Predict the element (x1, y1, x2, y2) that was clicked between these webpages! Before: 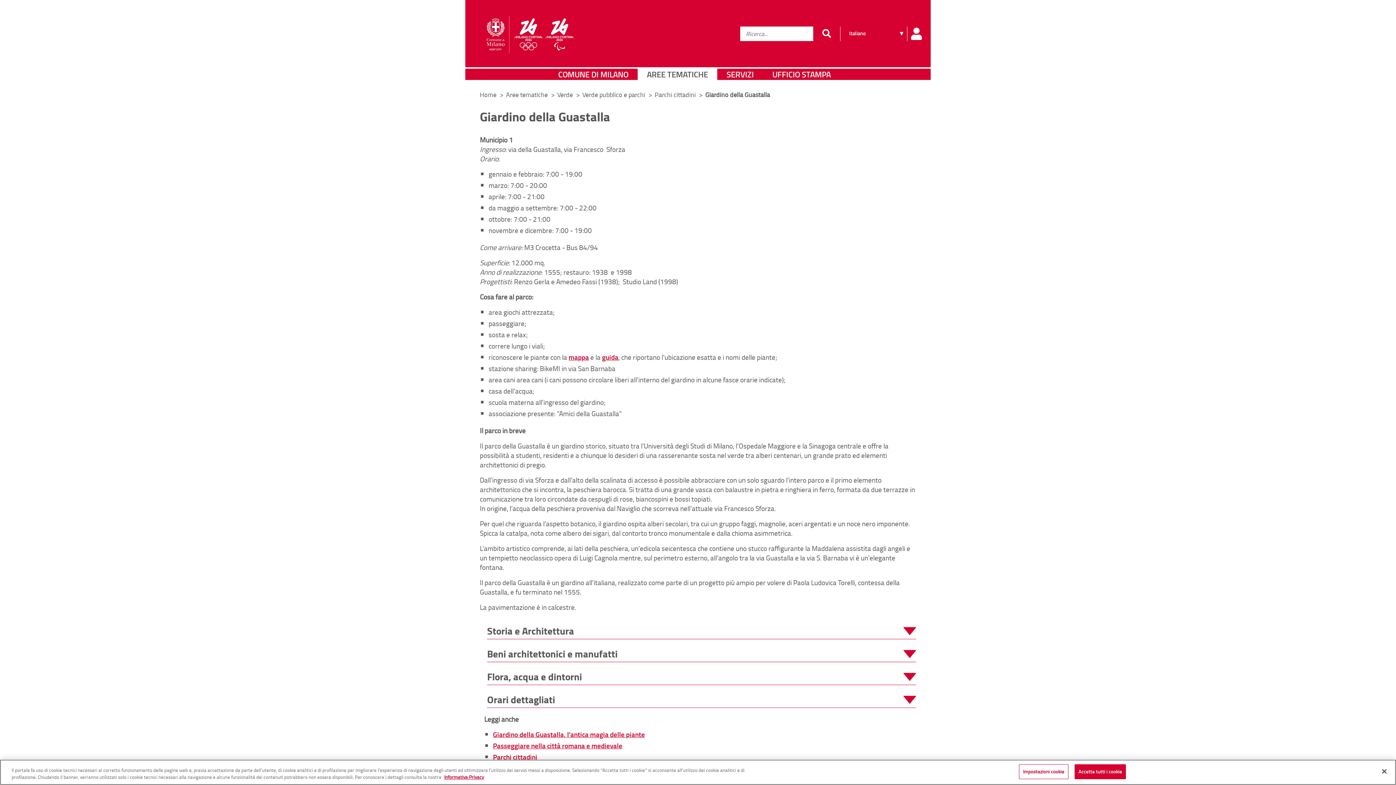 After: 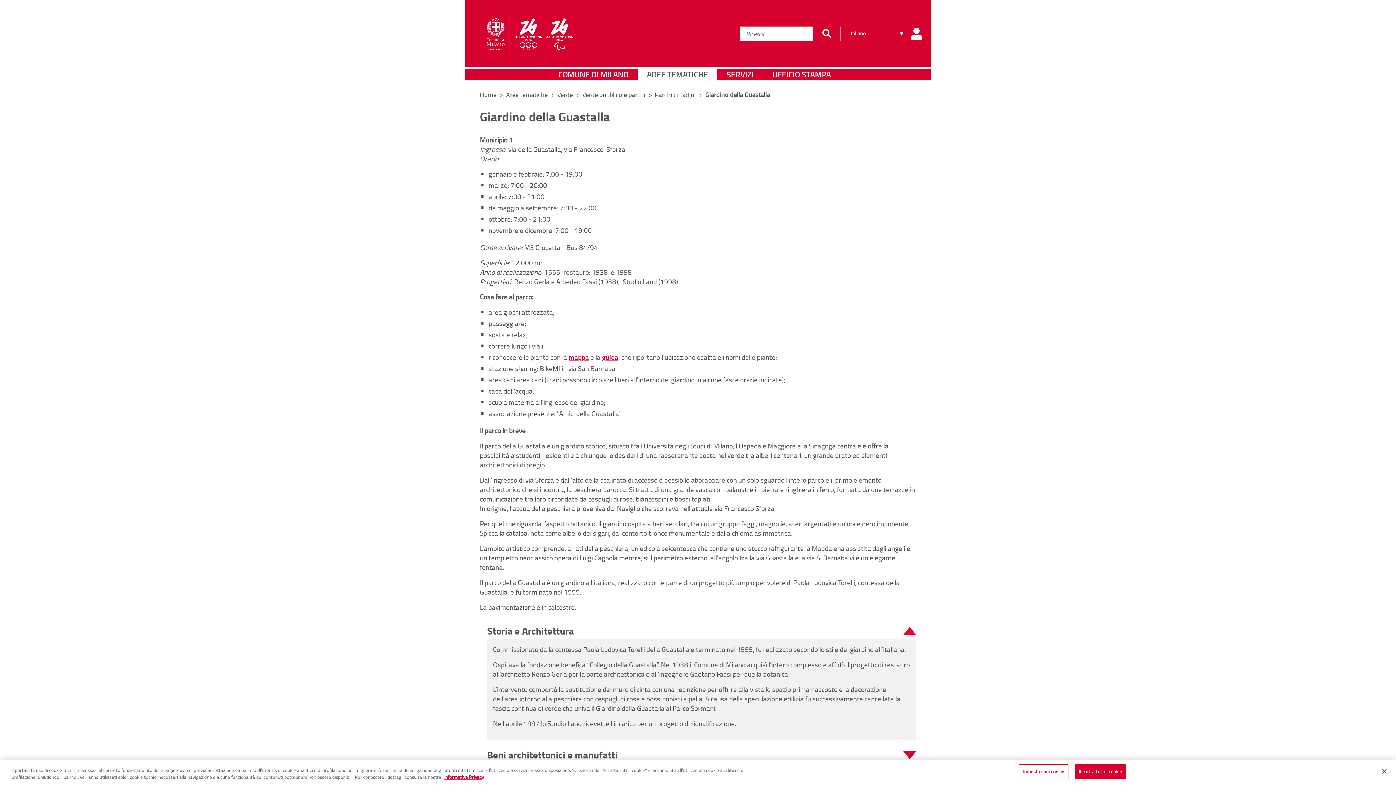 Action: bbox: (487, 625, 916, 637) label: Storia e Architettura